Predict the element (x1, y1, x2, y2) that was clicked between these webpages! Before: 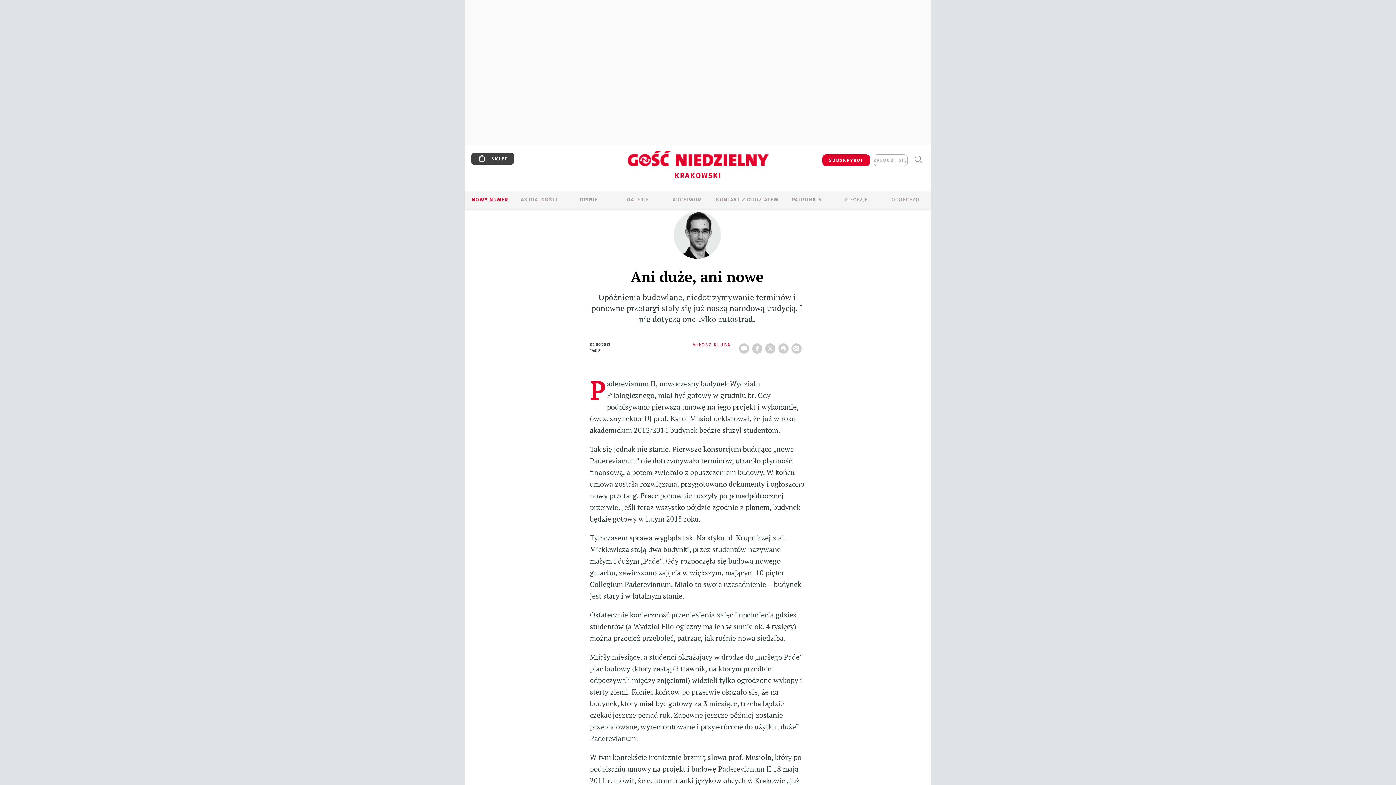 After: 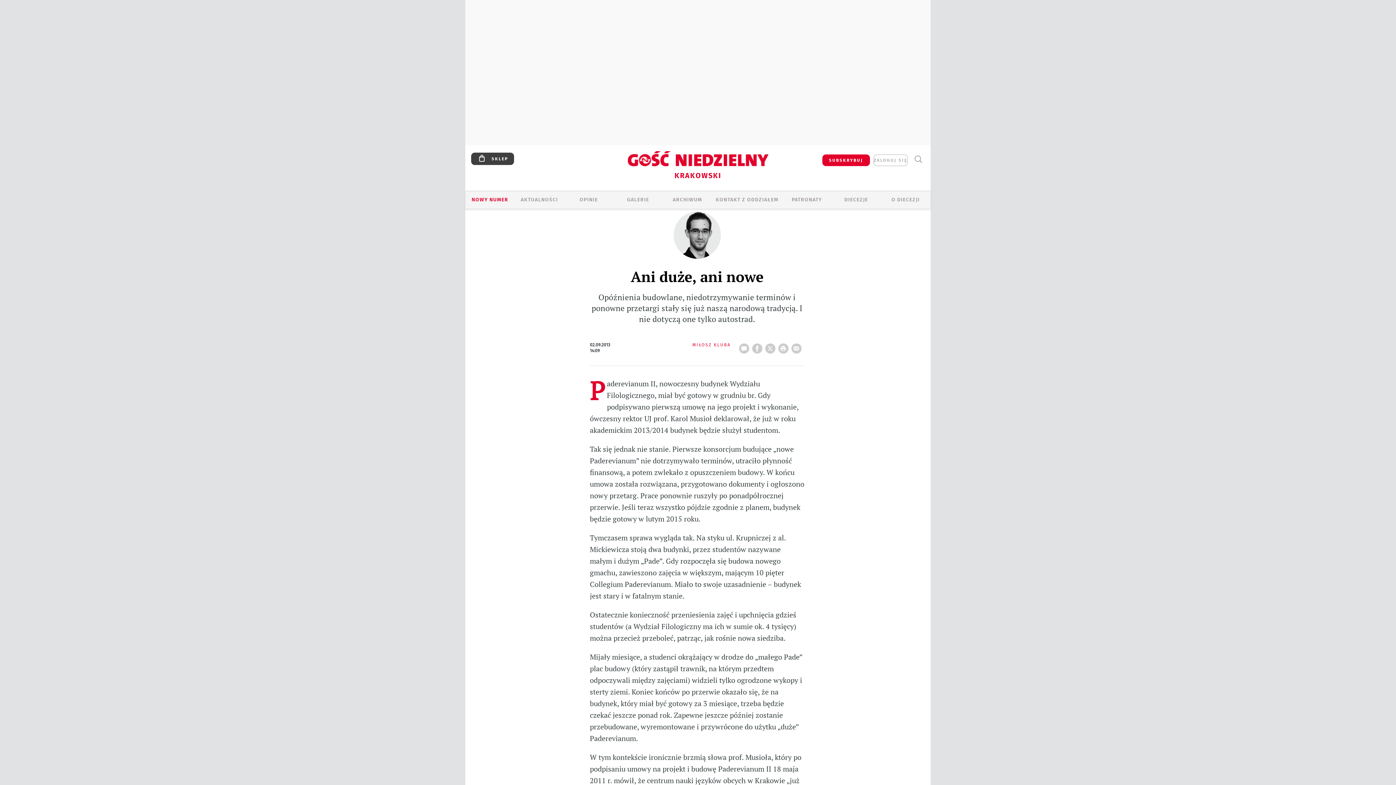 Action: label: 0 bbox: (739, 339, 752, 353)